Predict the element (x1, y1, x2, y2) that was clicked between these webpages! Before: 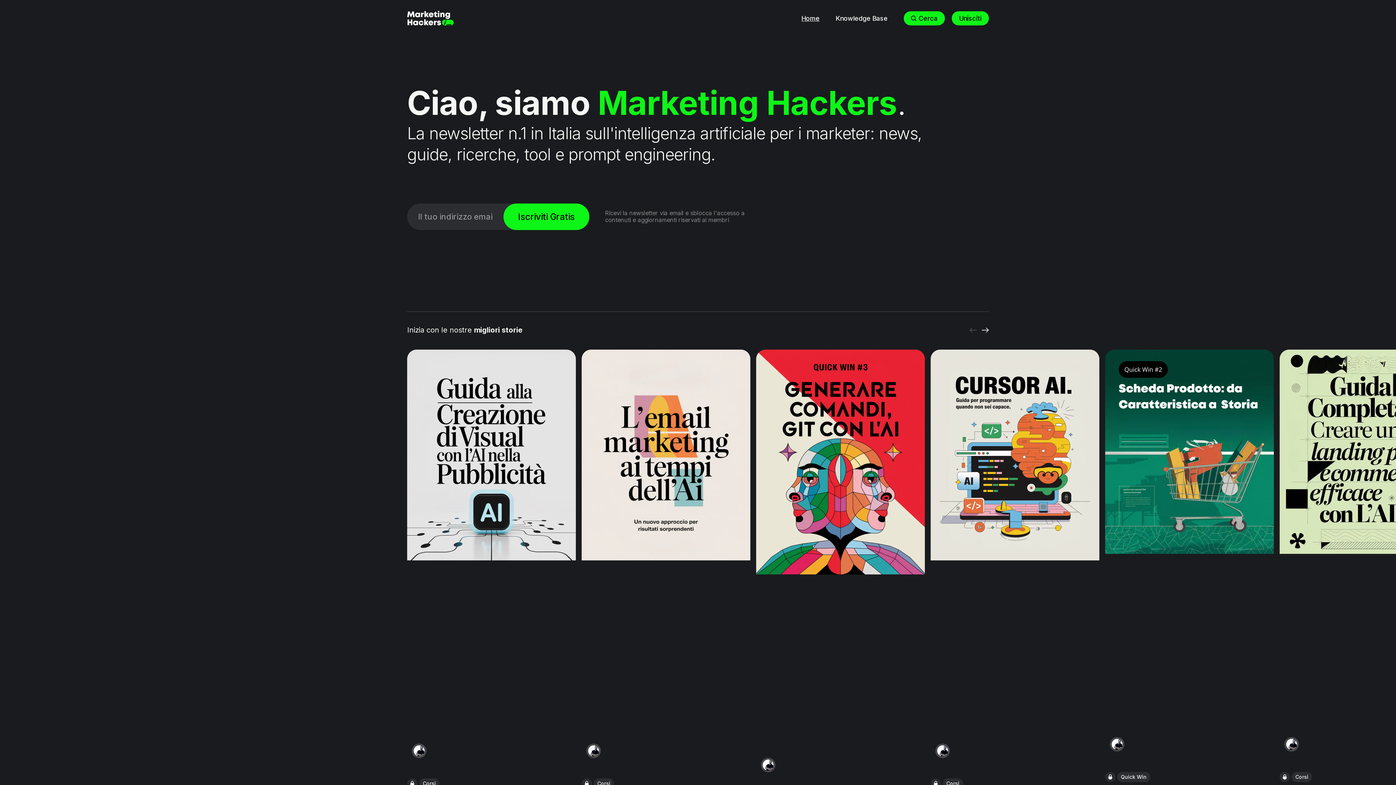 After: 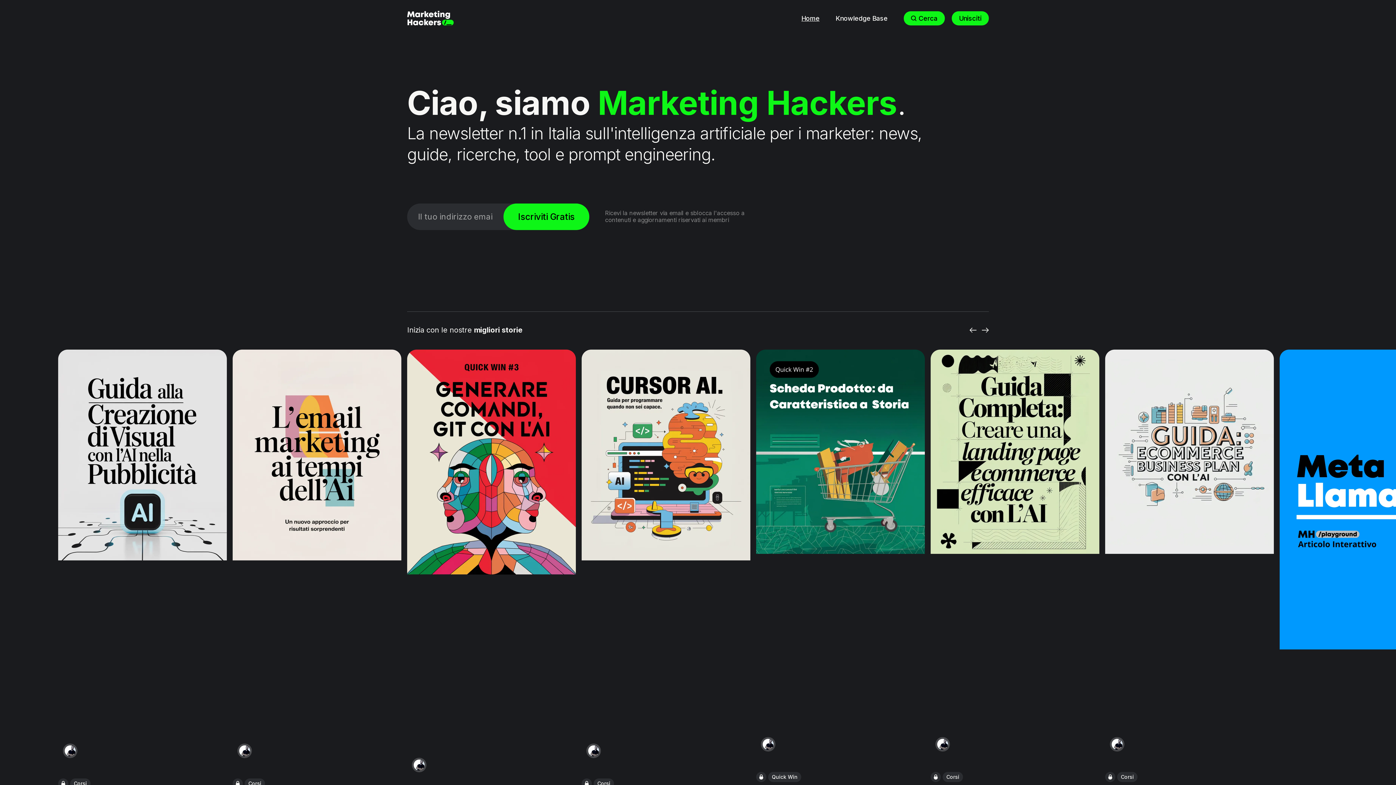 Action: label: Next bbox: (982, 326, 989, 334)